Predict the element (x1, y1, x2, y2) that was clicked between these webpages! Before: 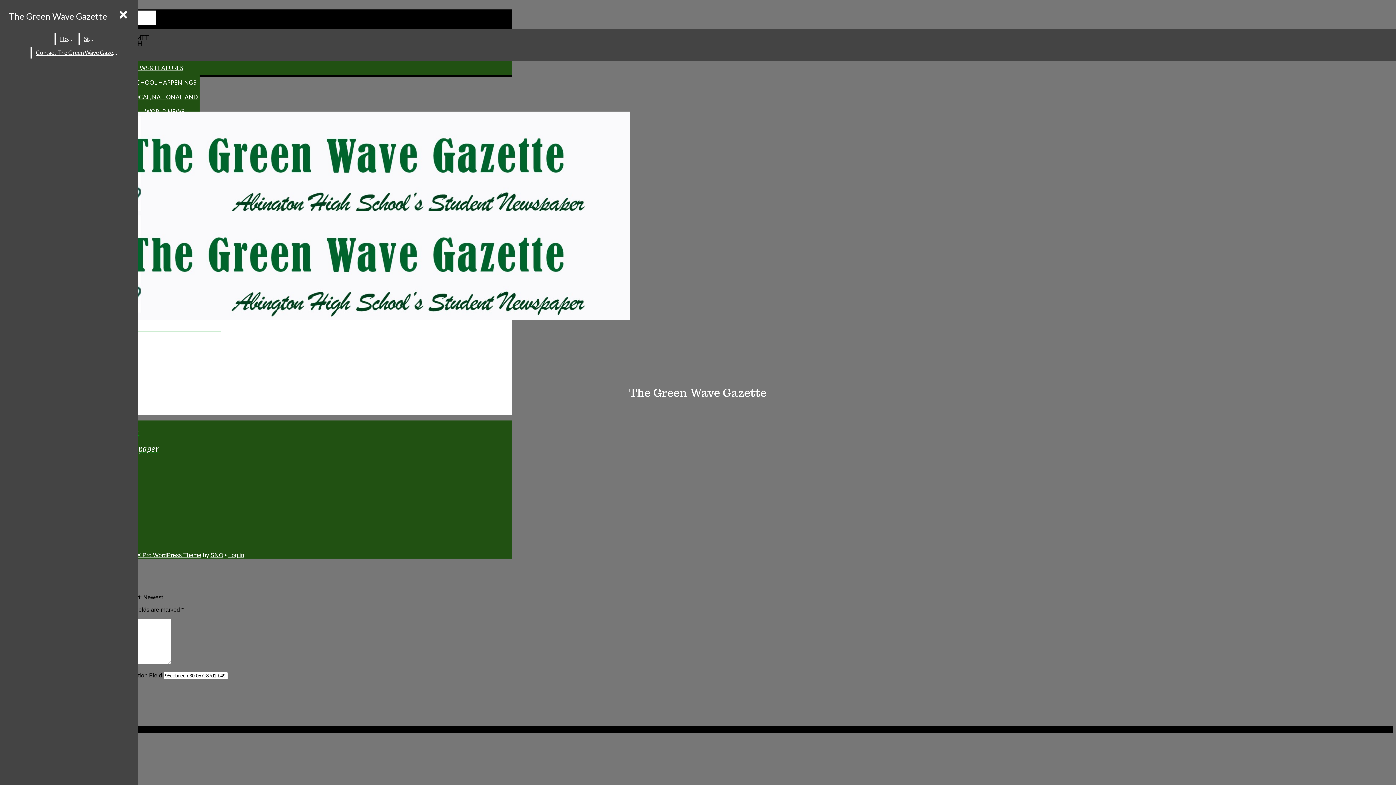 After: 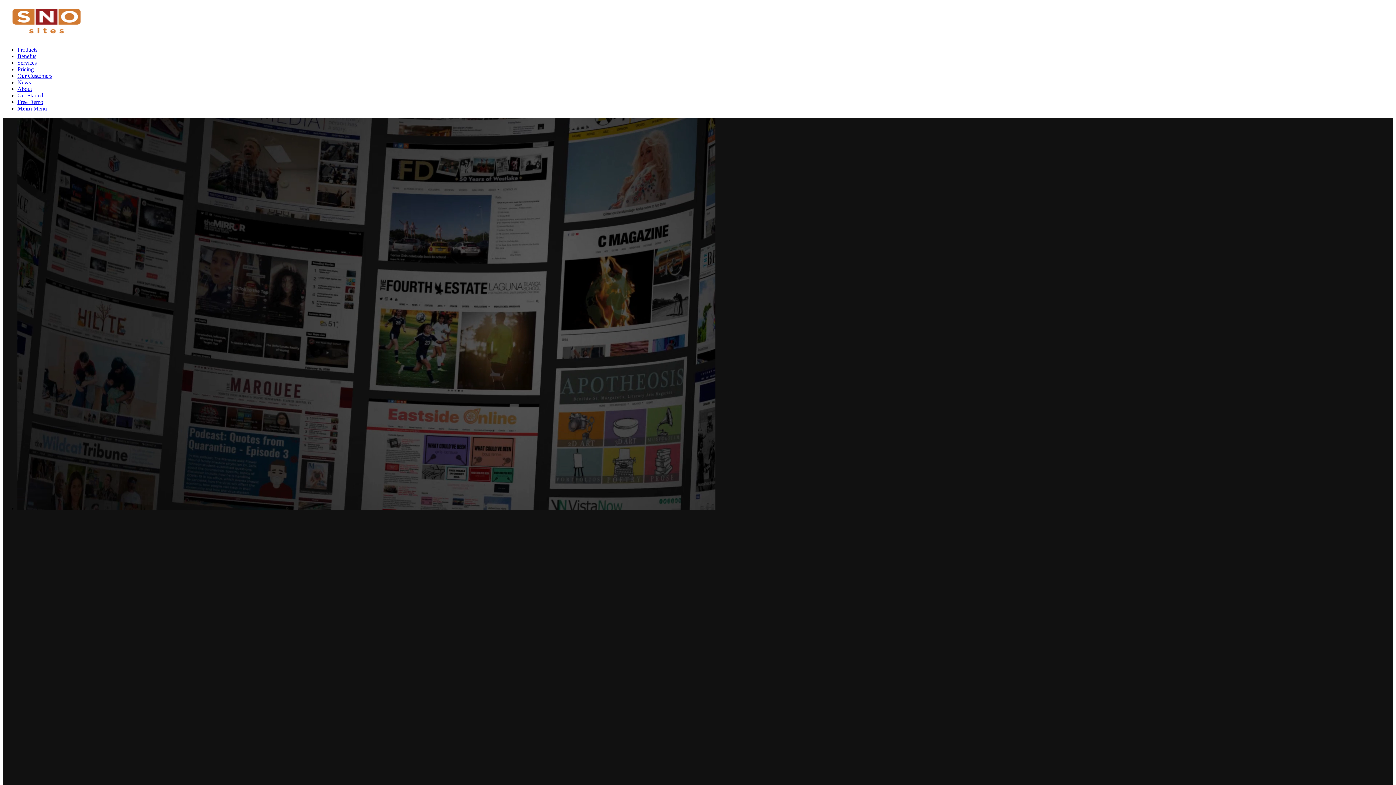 Action: bbox: (210, 552, 223, 558) label: SNO